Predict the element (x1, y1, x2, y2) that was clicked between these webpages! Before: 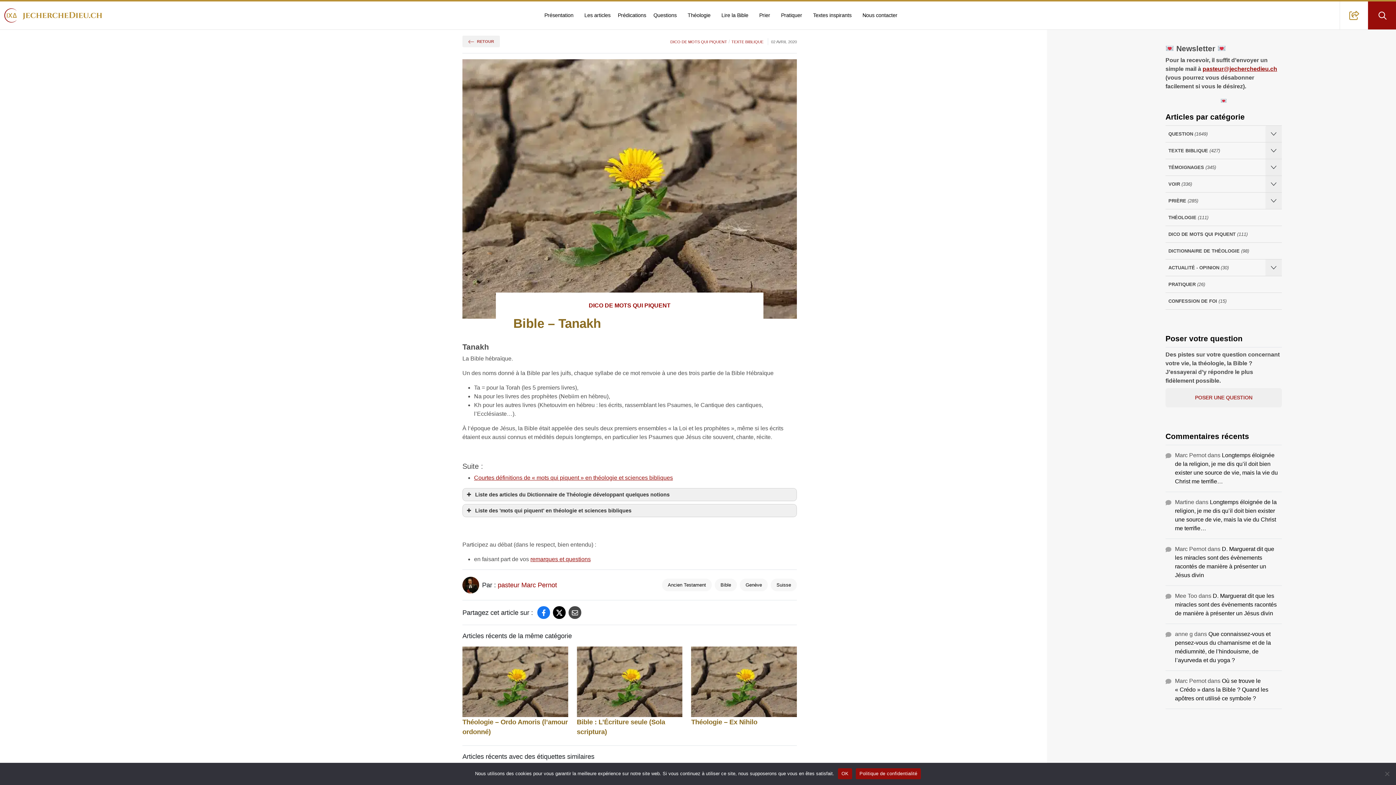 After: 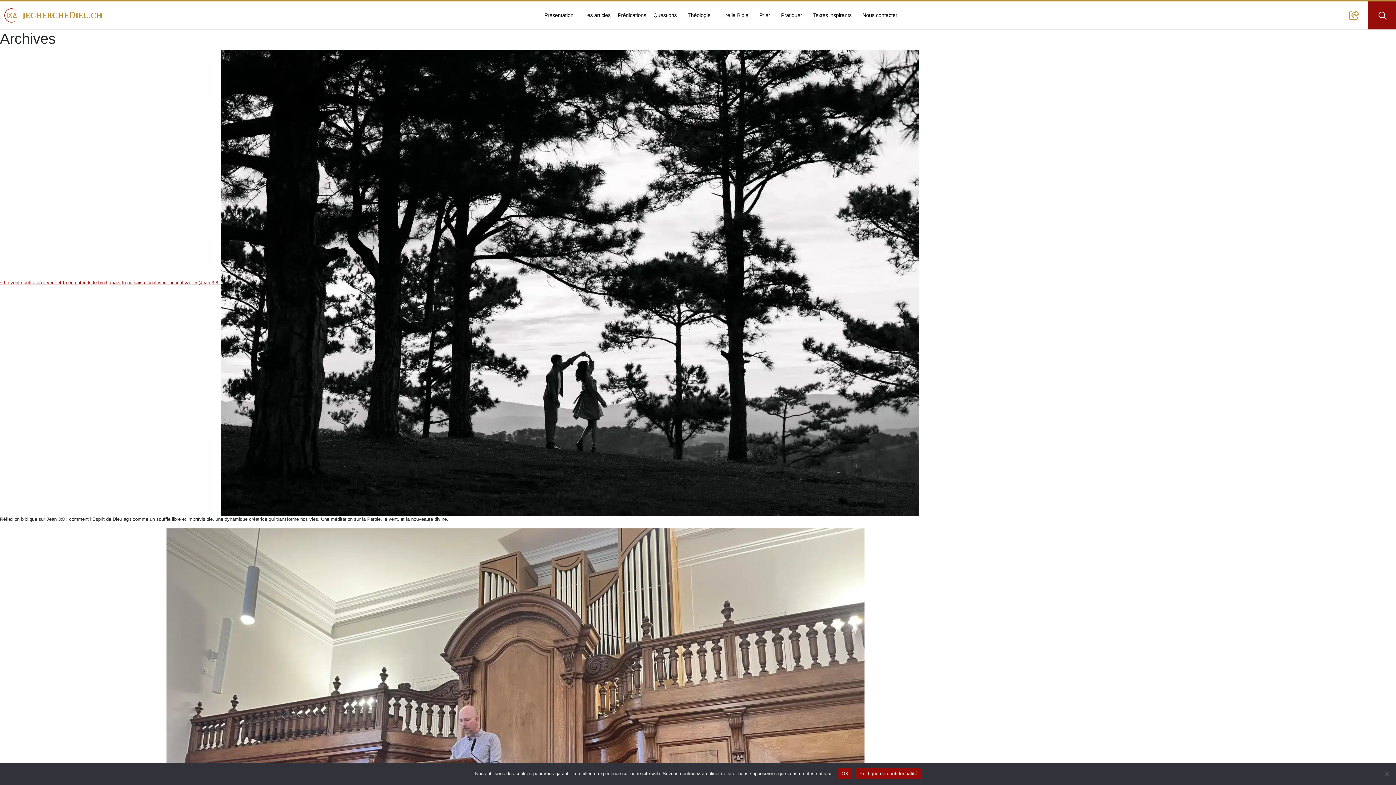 Action: bbox: (714, 579, 737, 591) label: Bible